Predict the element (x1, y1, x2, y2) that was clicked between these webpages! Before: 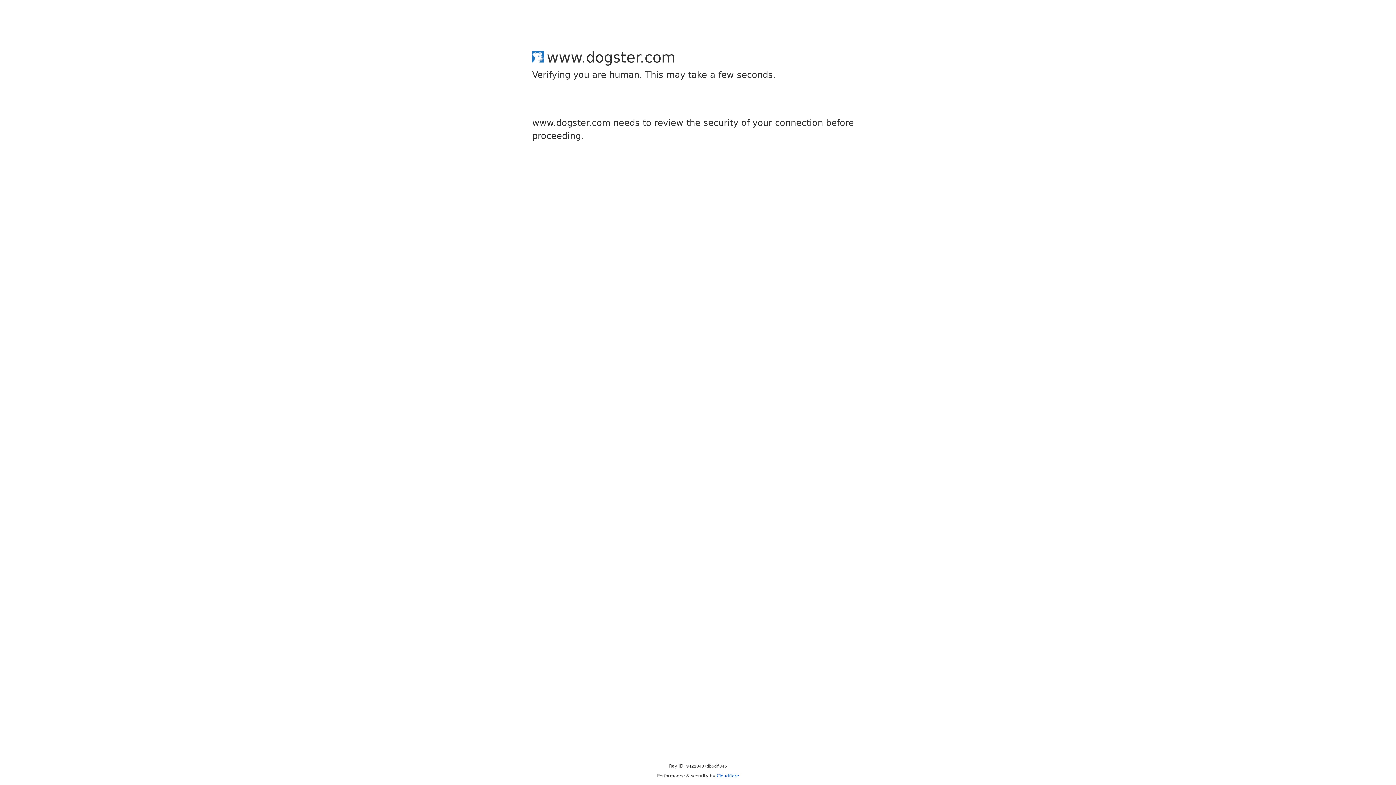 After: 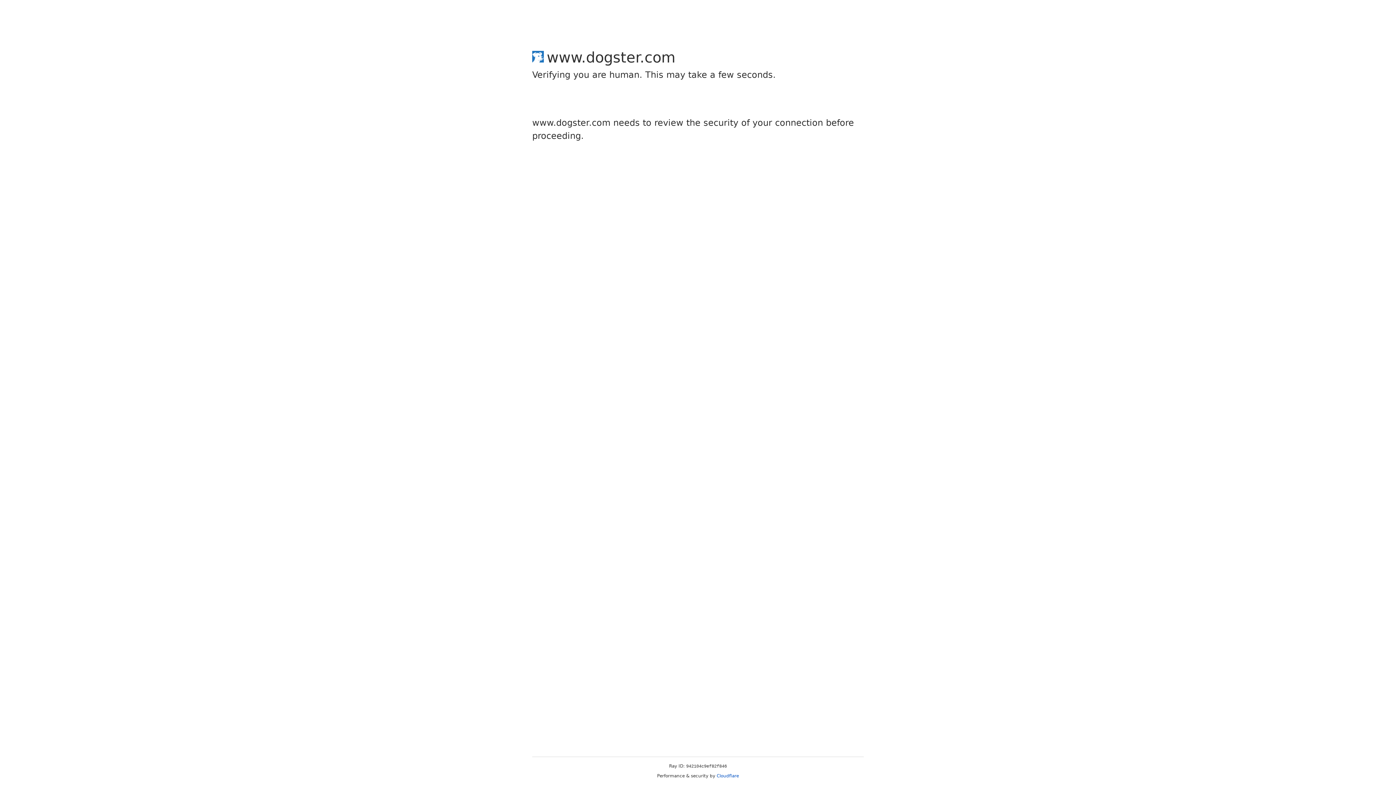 Action: bbox: (716, 773, 739, 778) label: Cloudflare